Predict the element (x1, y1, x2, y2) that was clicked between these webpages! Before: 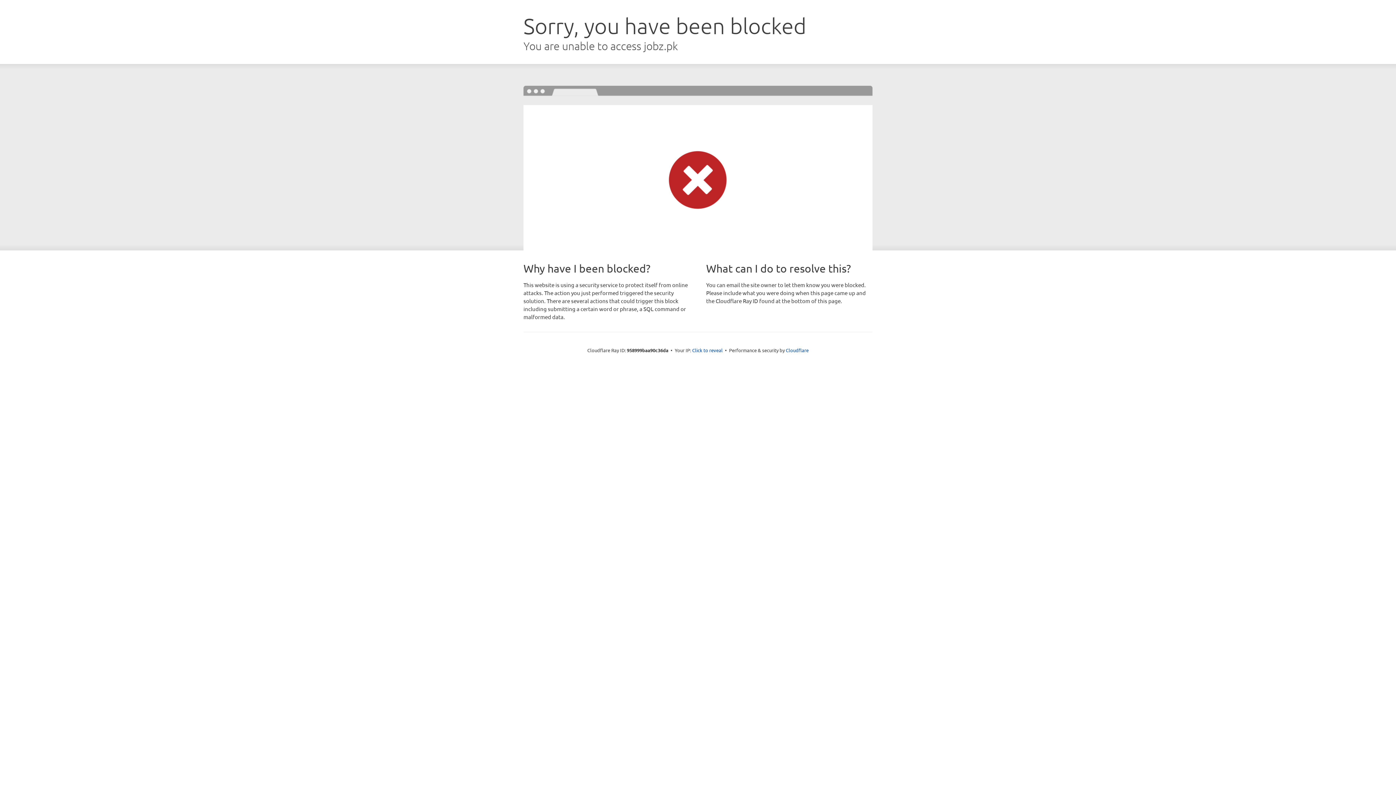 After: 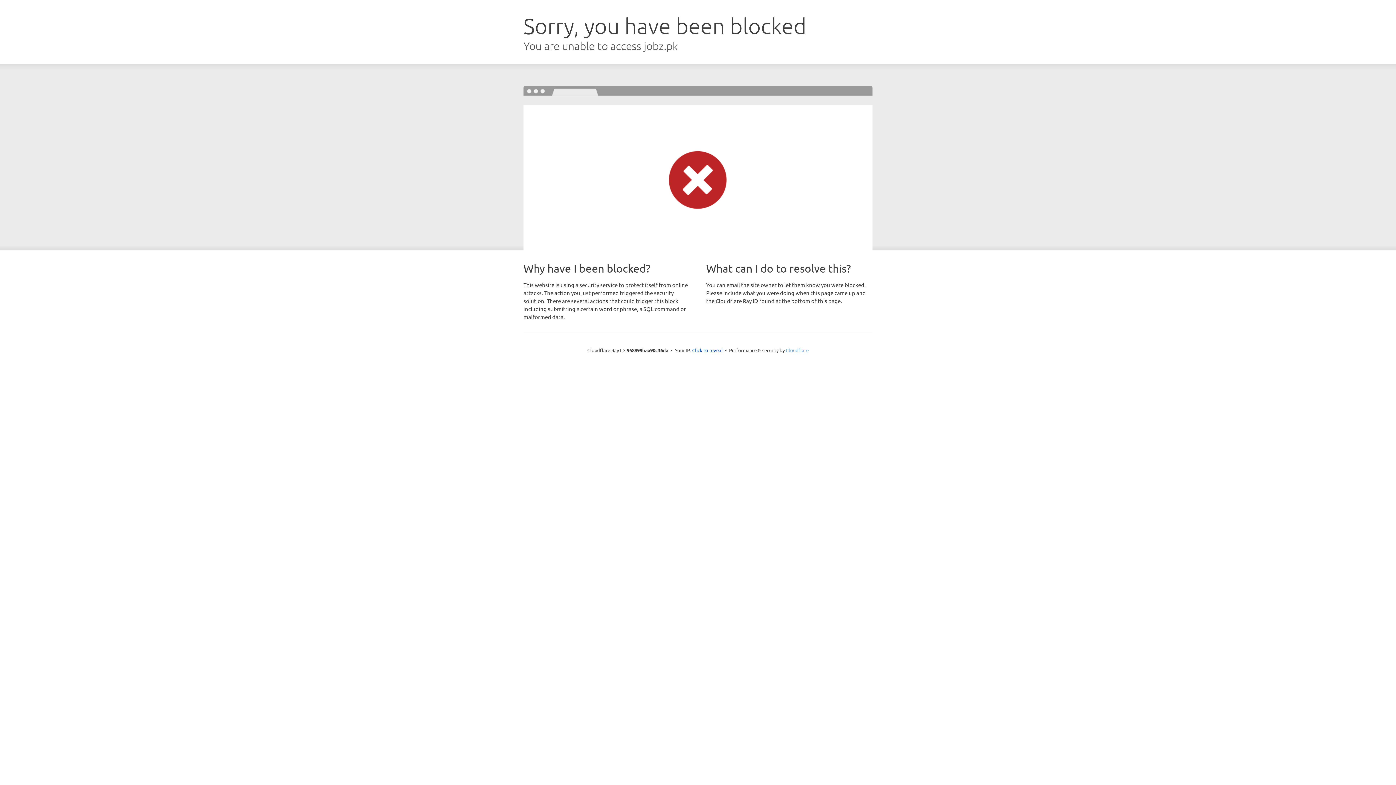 Action: bbox: (786, 347, 808, 353) label: Cloudflare